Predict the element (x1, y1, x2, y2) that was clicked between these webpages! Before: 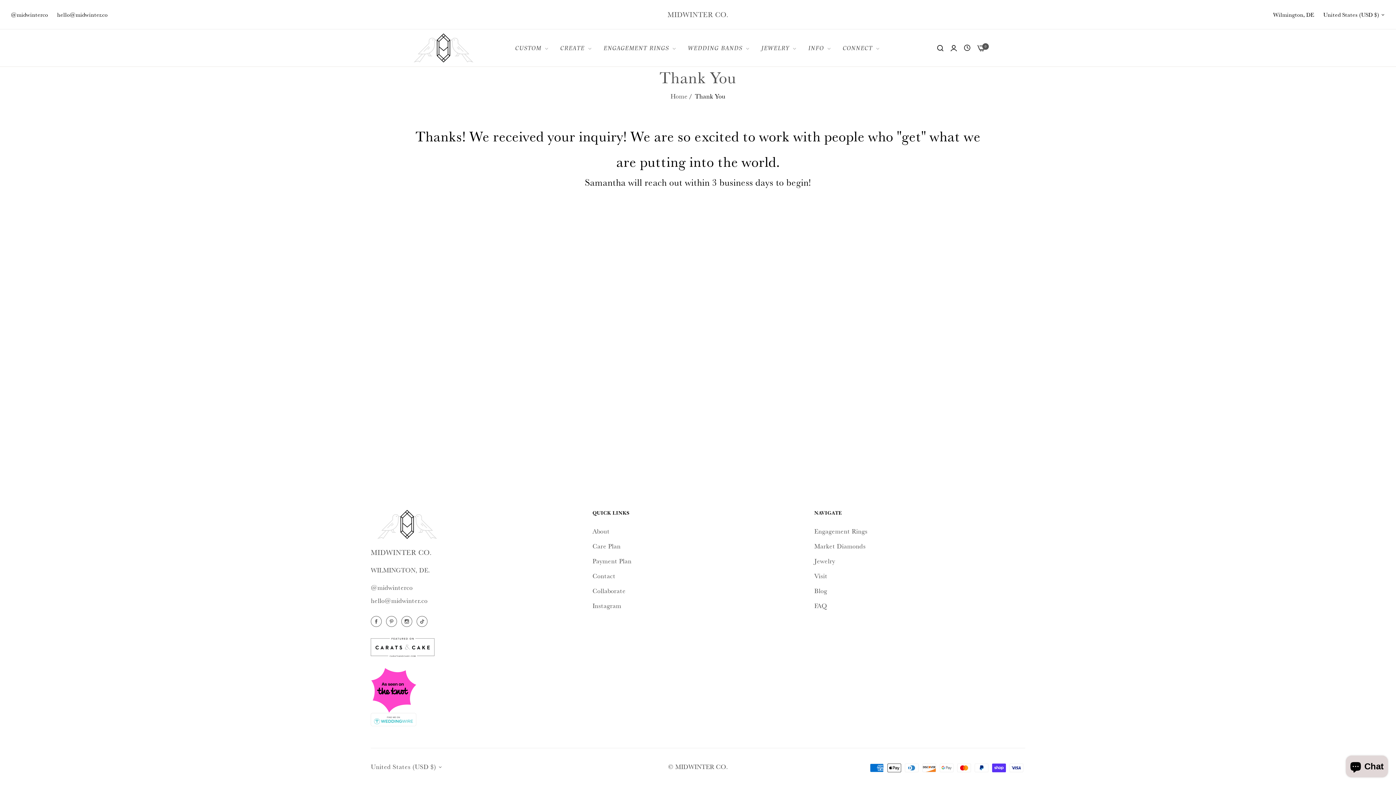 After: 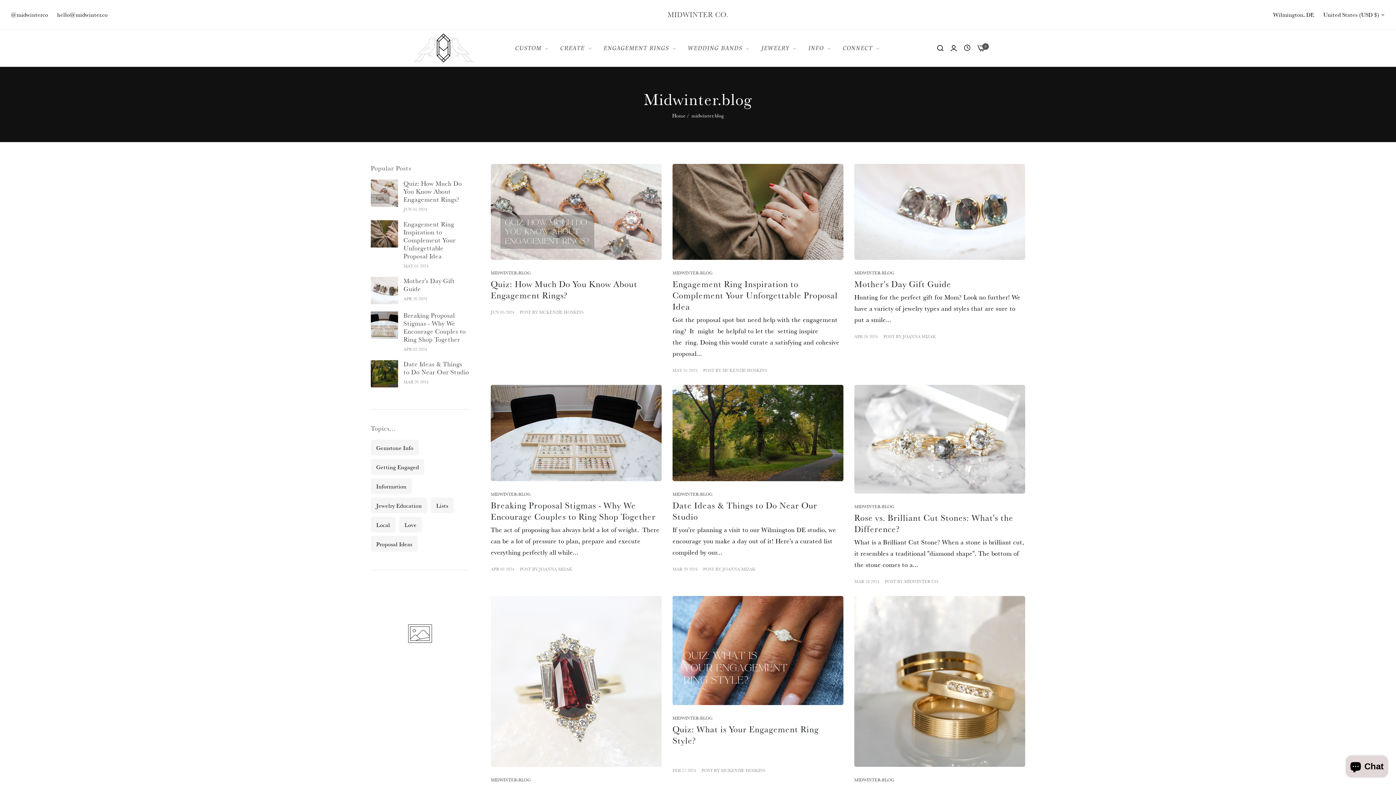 Action: label: Blog bbox: (814, 587, 827, 594)